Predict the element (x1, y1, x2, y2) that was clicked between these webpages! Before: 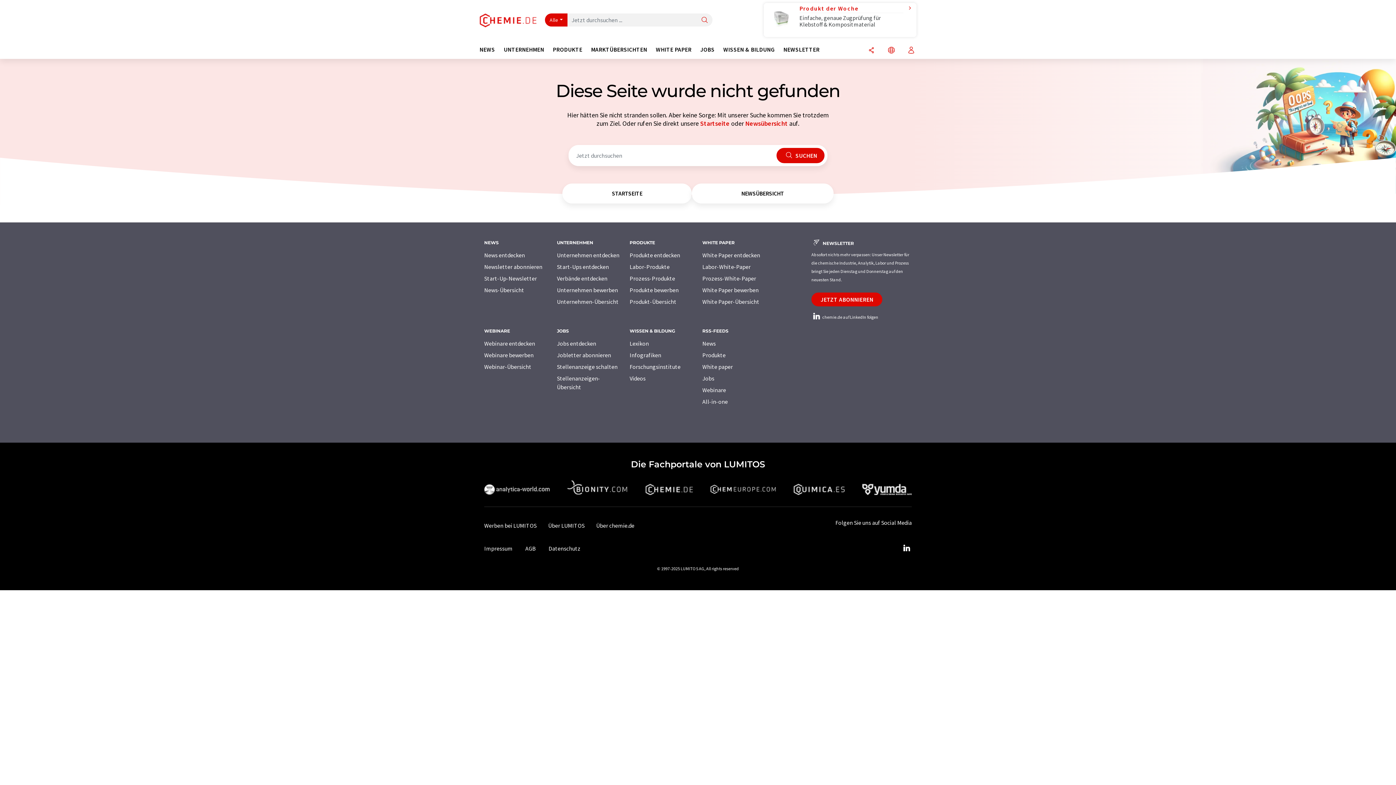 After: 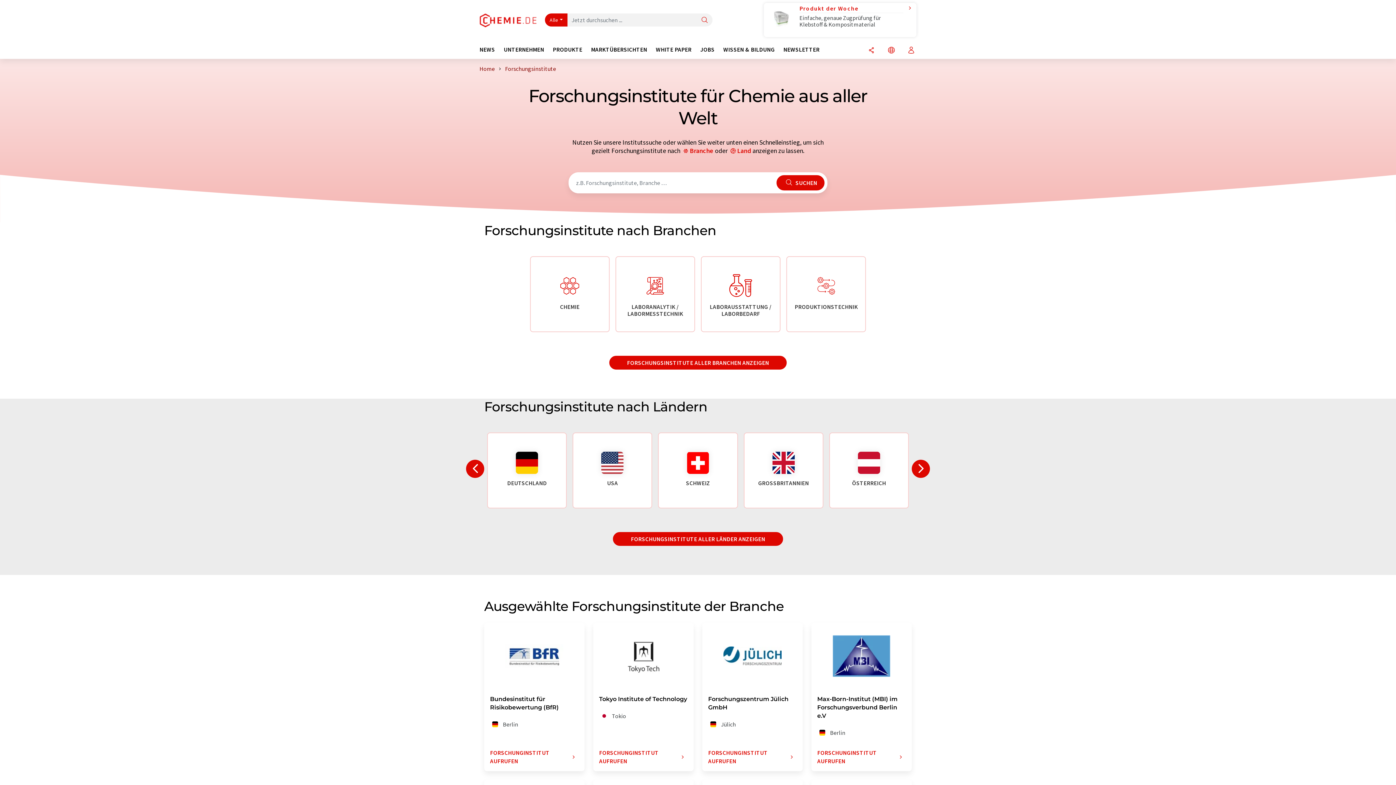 Action: label: Forschungsinstitute bbox: (629, 363, 680, 370)